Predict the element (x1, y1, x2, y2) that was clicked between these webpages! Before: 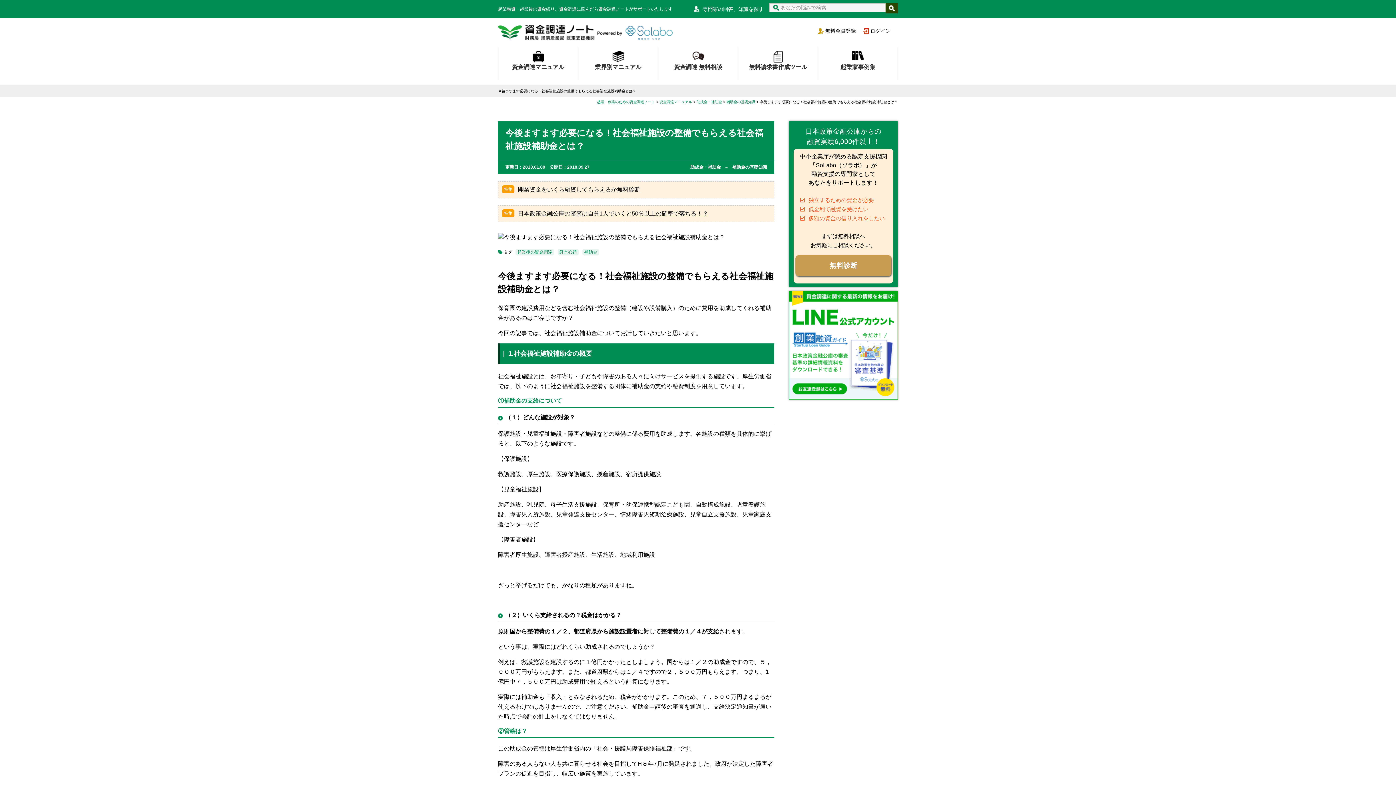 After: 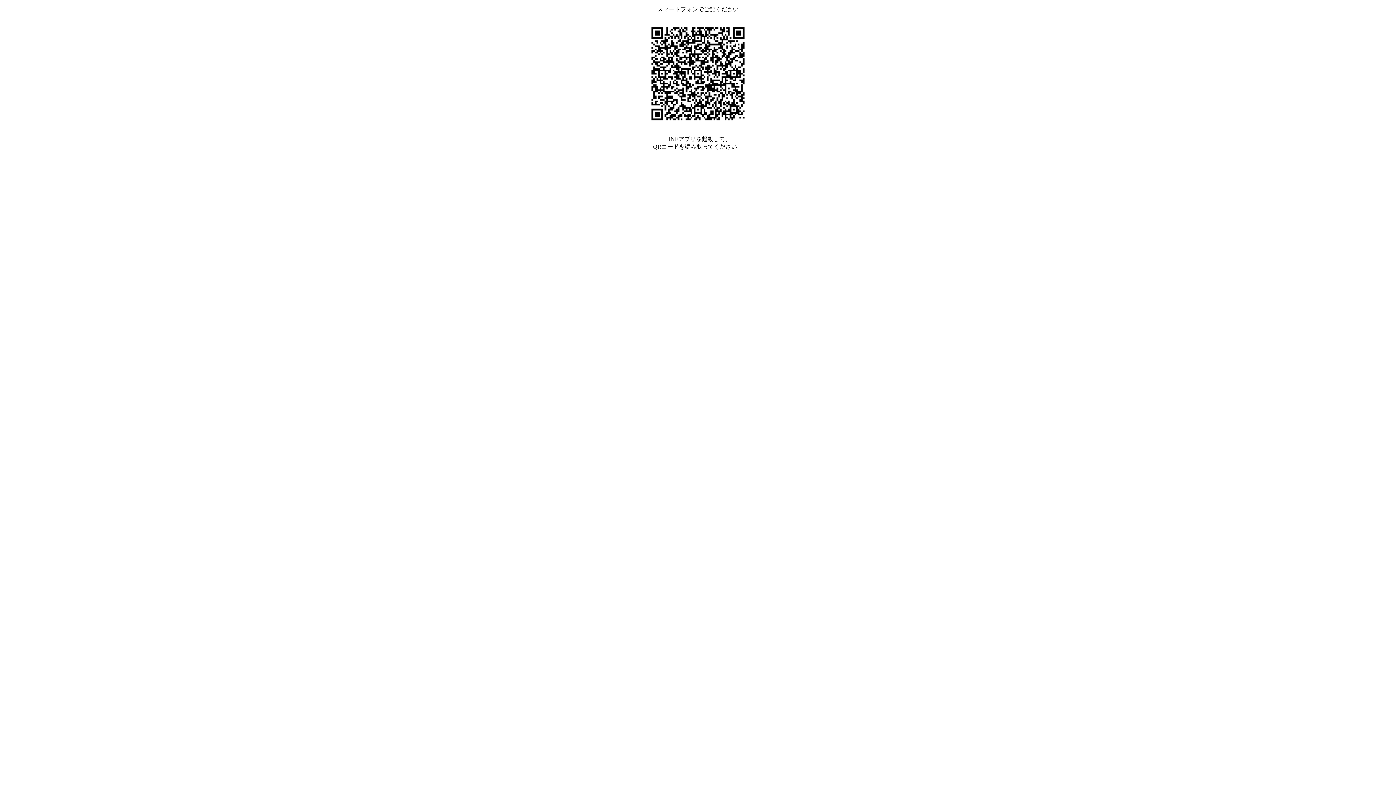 Action: bbox: (789, 290, 898, 400)